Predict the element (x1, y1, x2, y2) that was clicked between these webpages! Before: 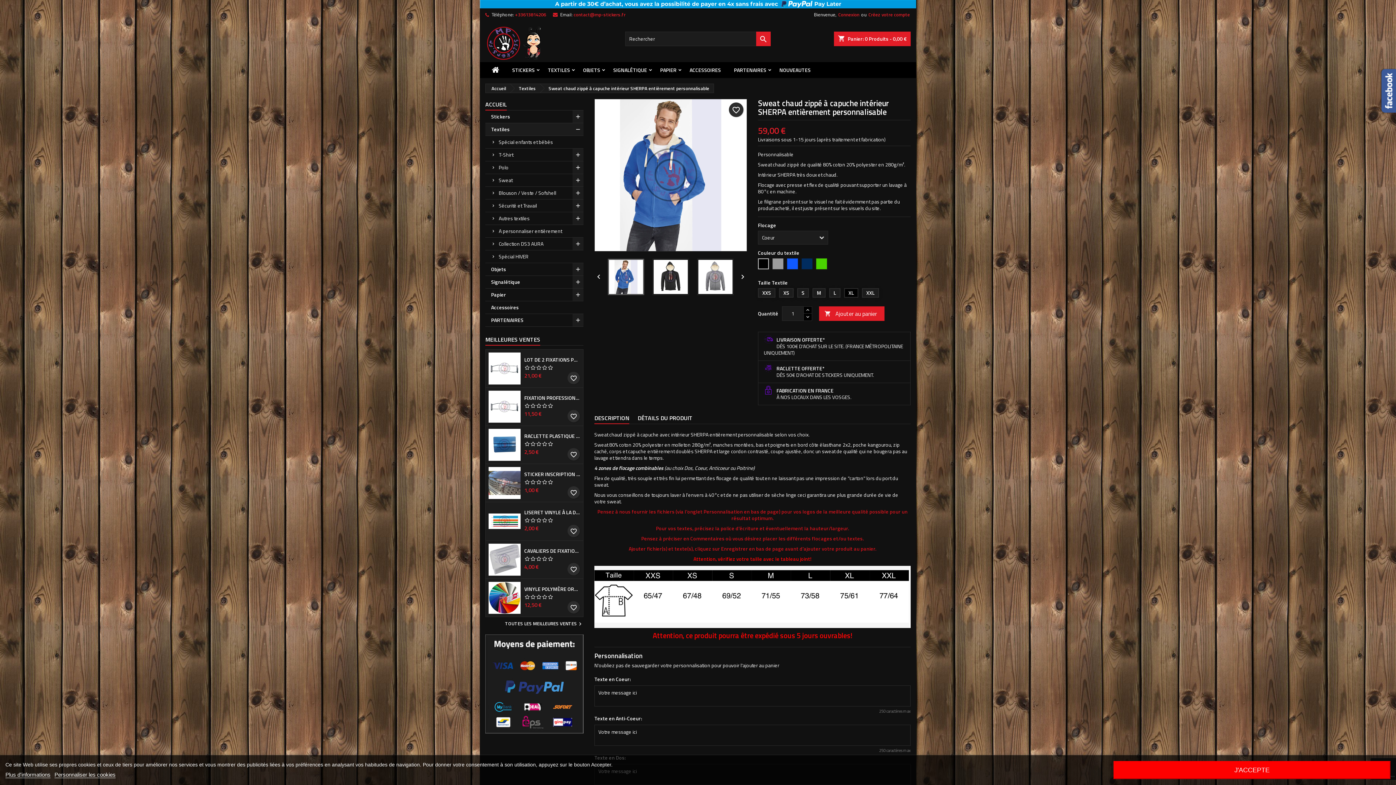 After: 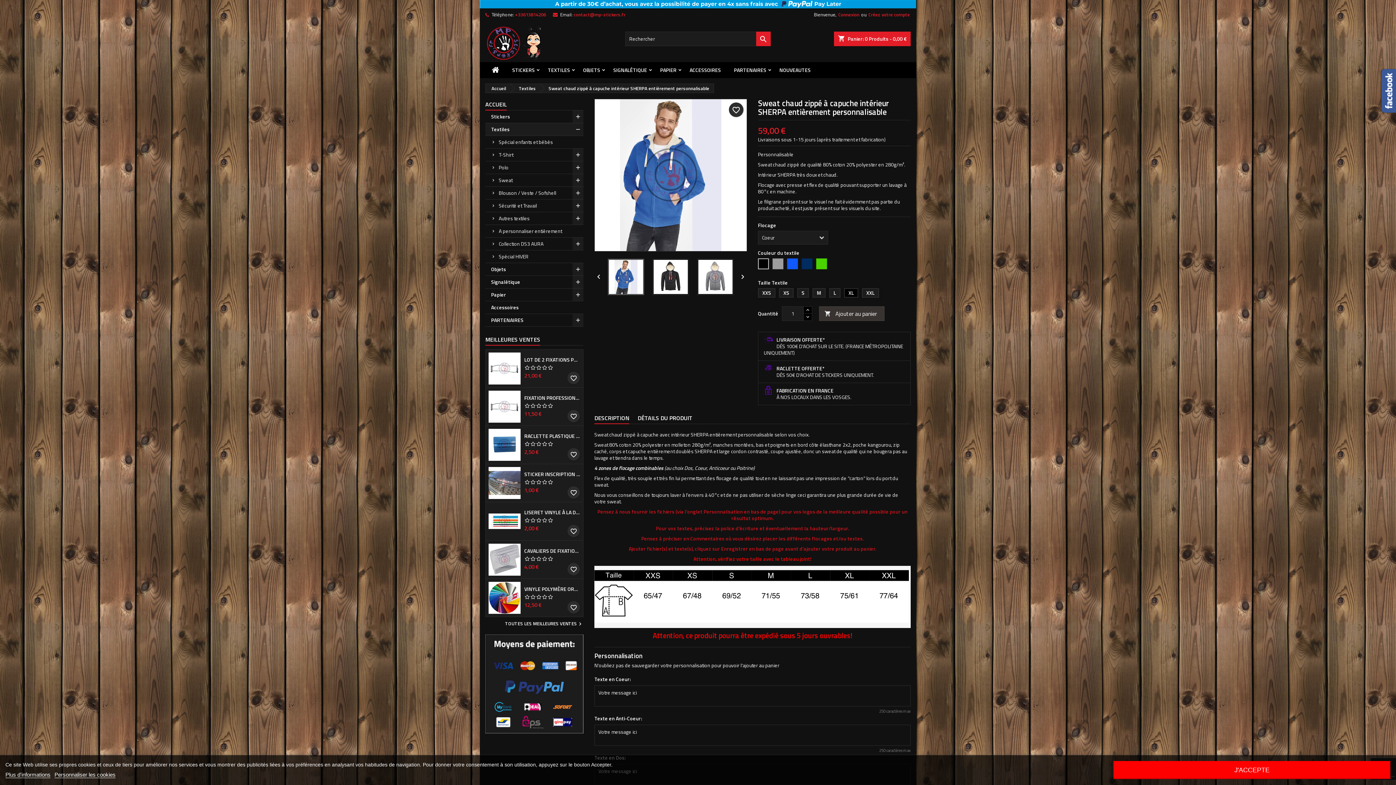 Action: label: 
Ajouter au panier bbox: (819, 306, 884, 320)